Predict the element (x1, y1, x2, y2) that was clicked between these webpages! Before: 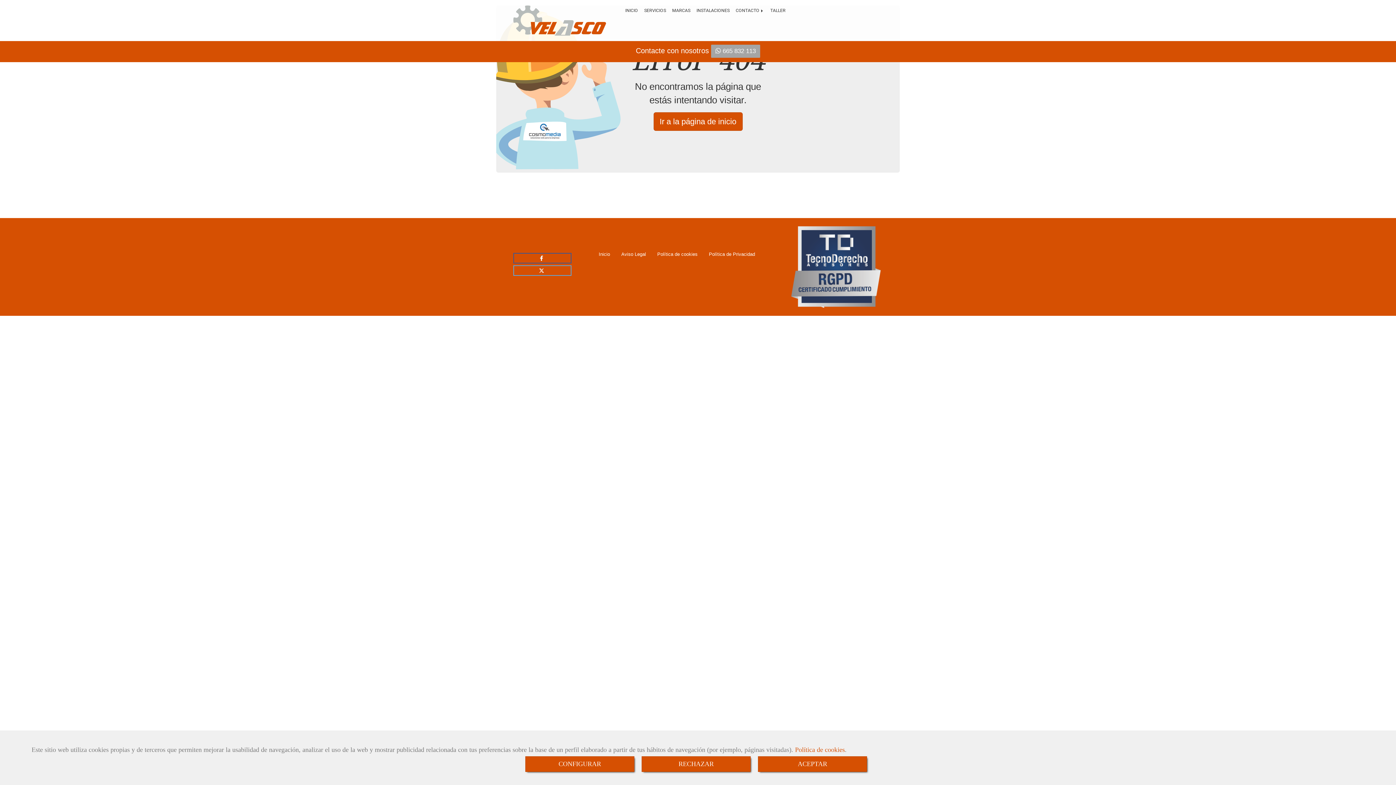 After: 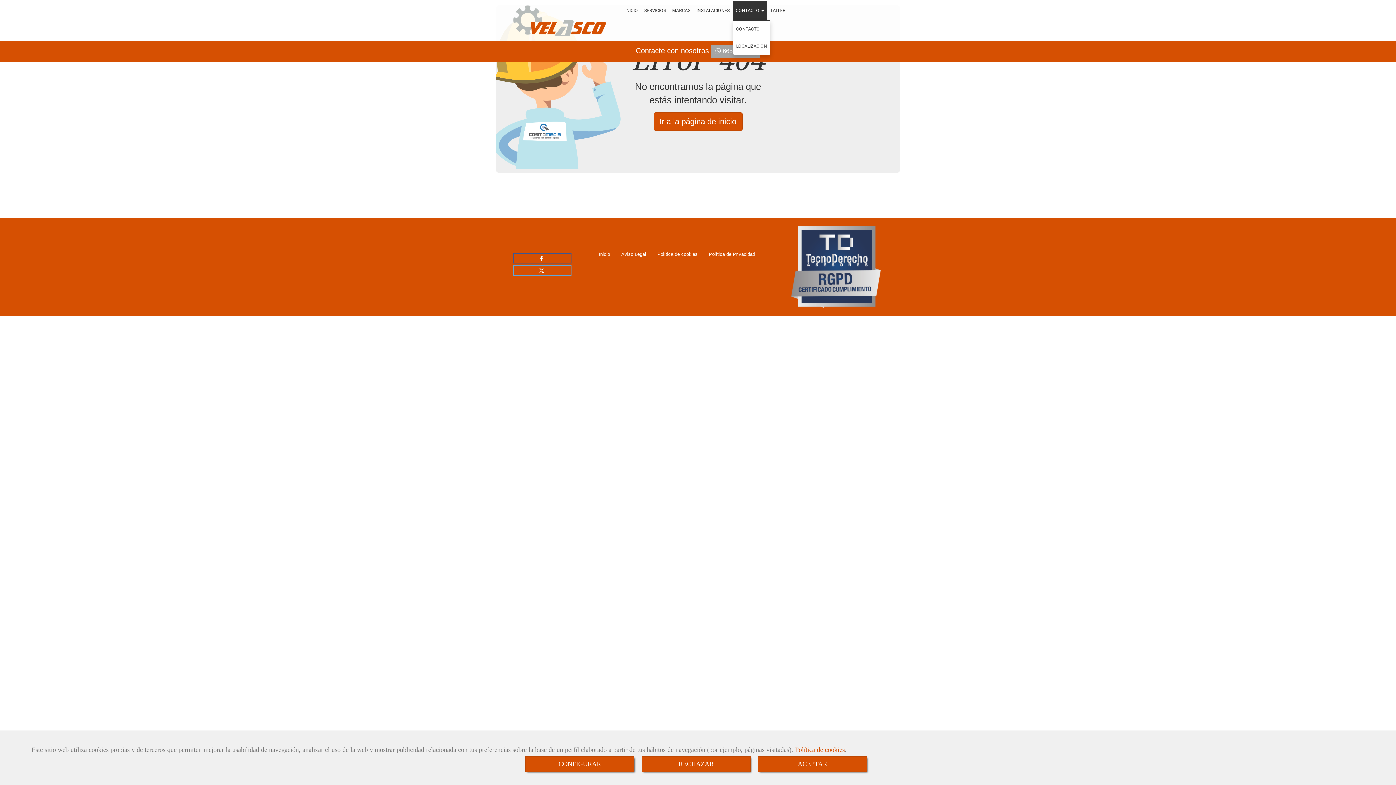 Action: bbox: (733, 0, 767, 20) label: CONTACTO 